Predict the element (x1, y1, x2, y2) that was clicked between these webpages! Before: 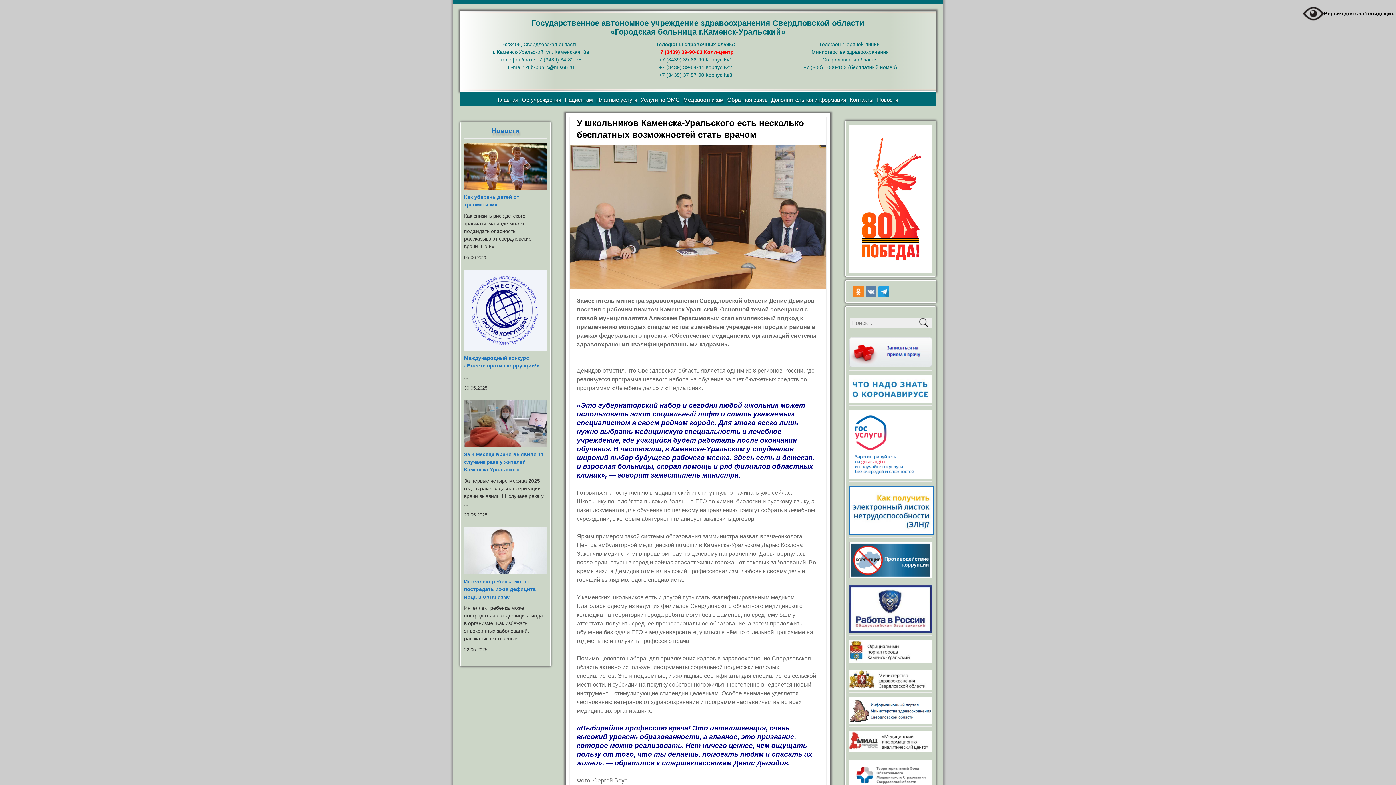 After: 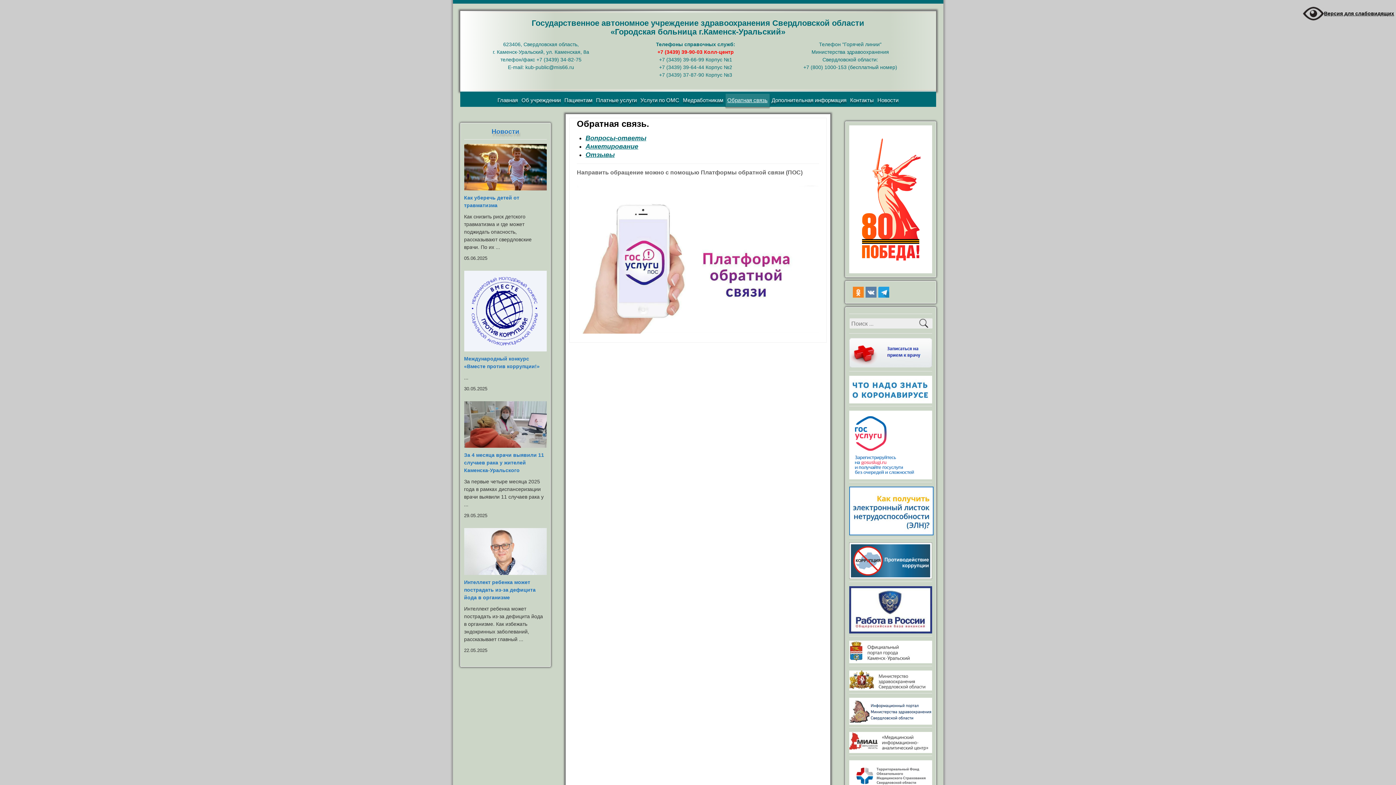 Action: label: Обратная связь bbox: (725, 93, 769, 106)